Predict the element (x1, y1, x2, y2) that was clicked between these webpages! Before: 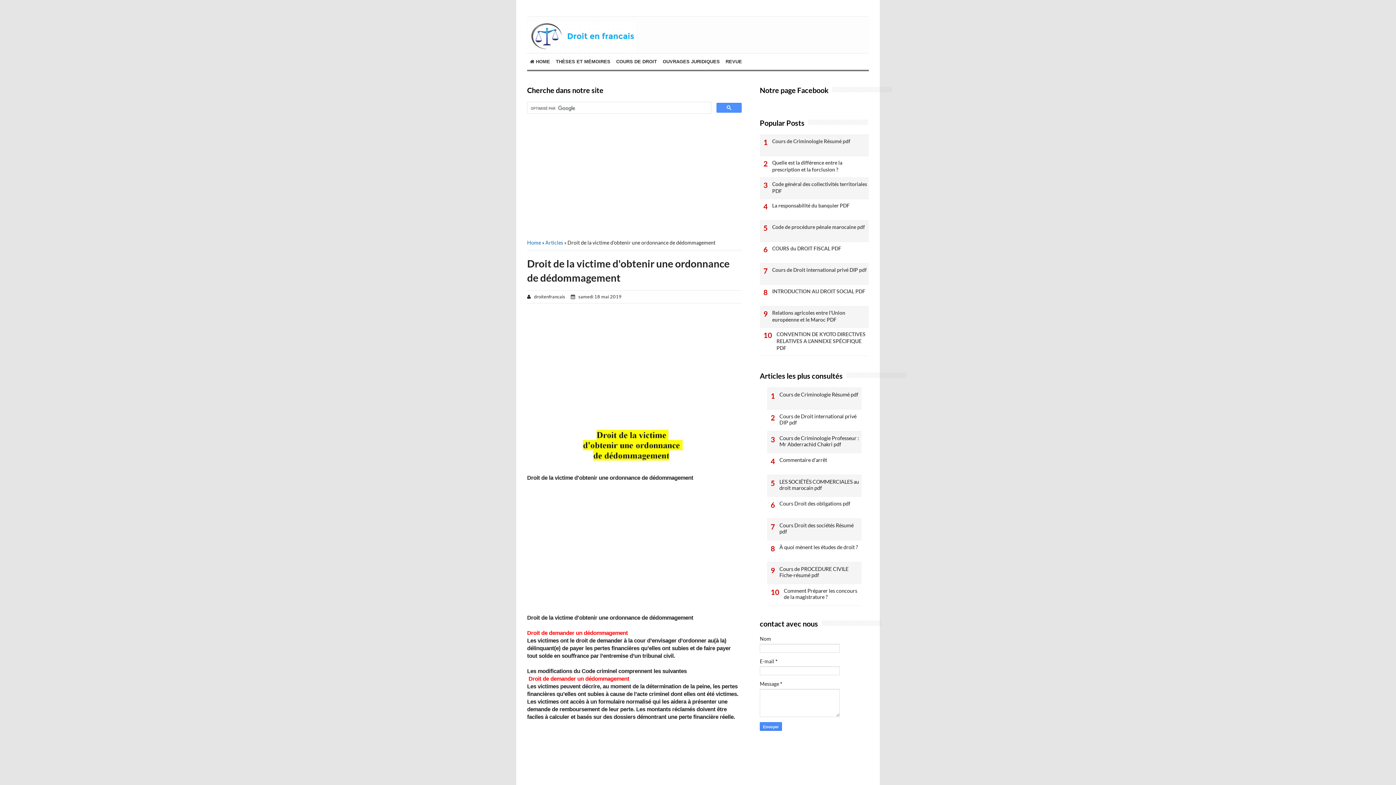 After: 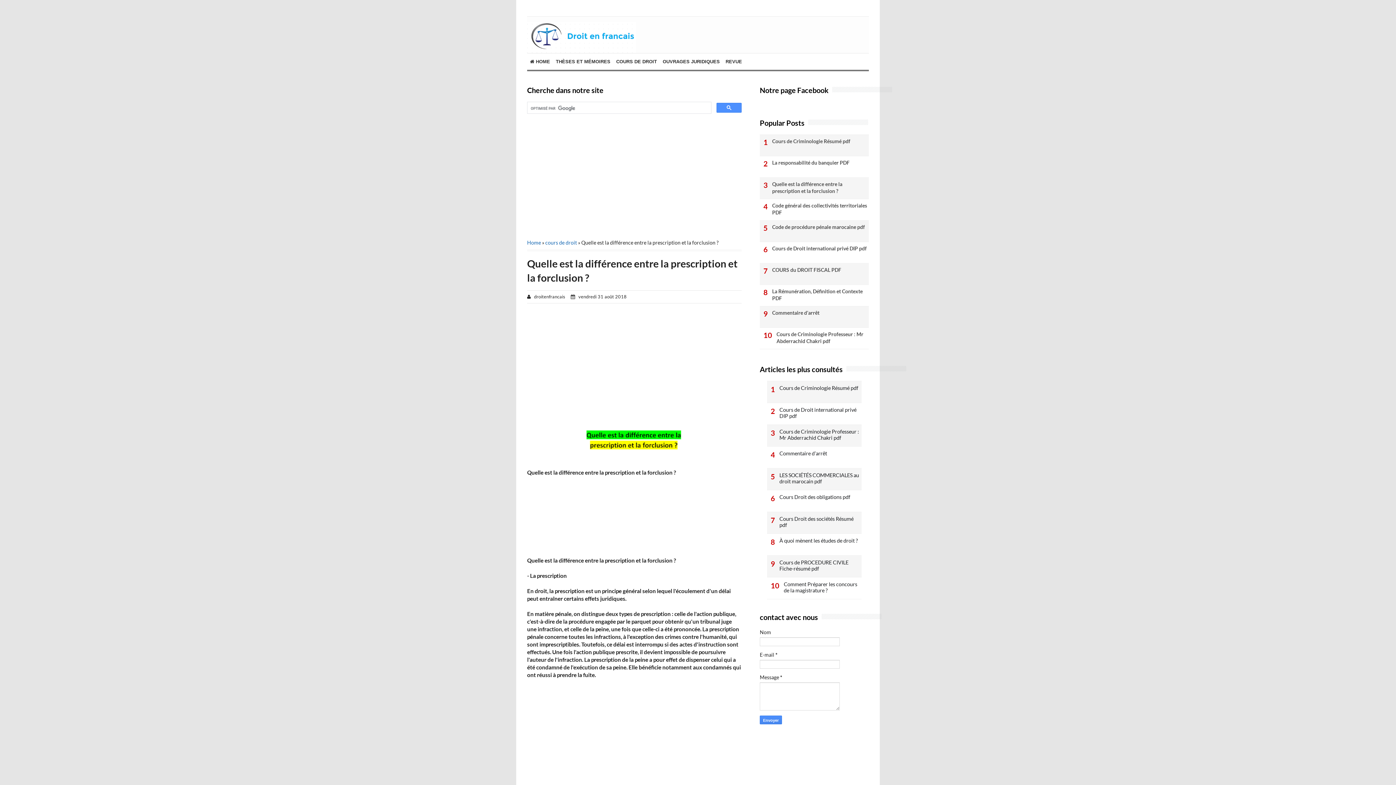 Action: bbox: (760, 159, 869, 173) label: Quelle est la différence entre la prescription et la forclusion ?